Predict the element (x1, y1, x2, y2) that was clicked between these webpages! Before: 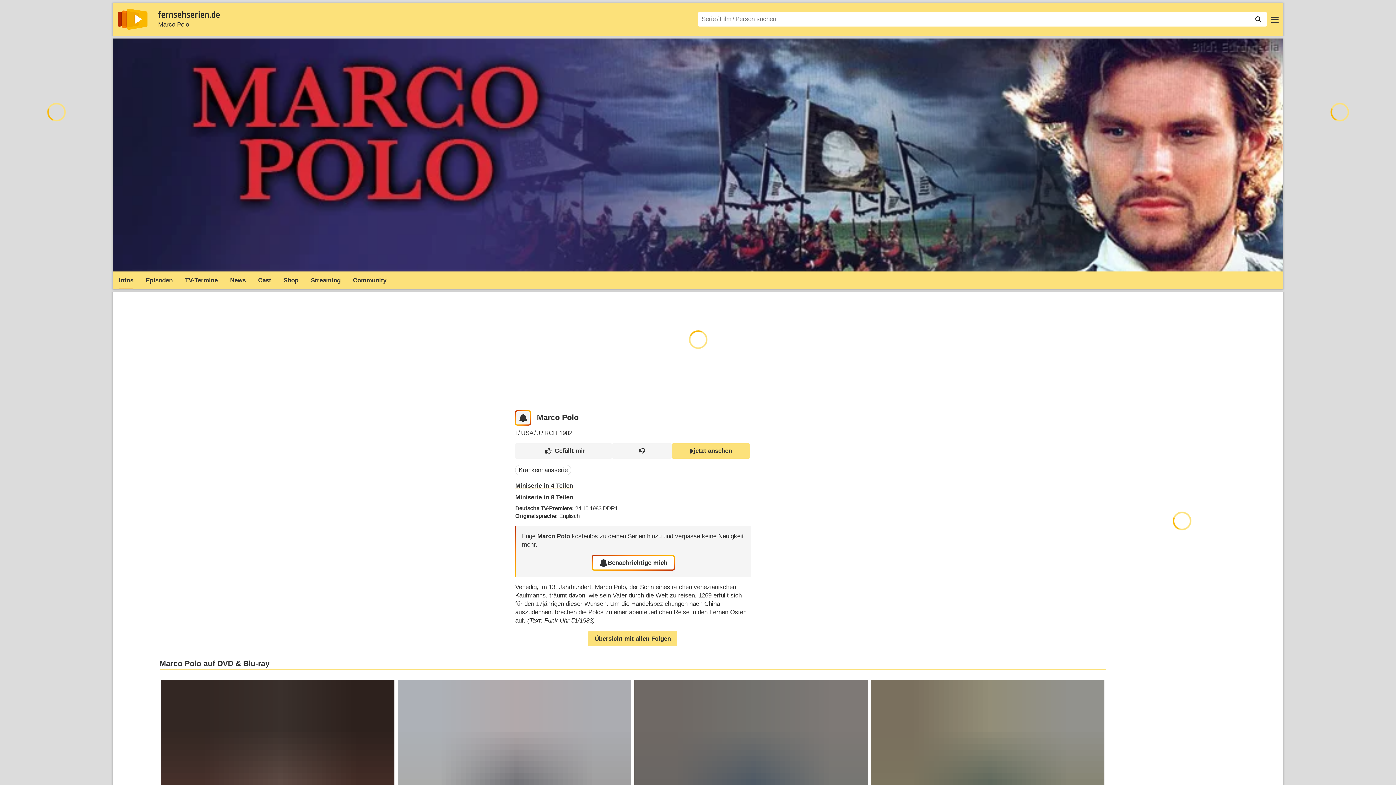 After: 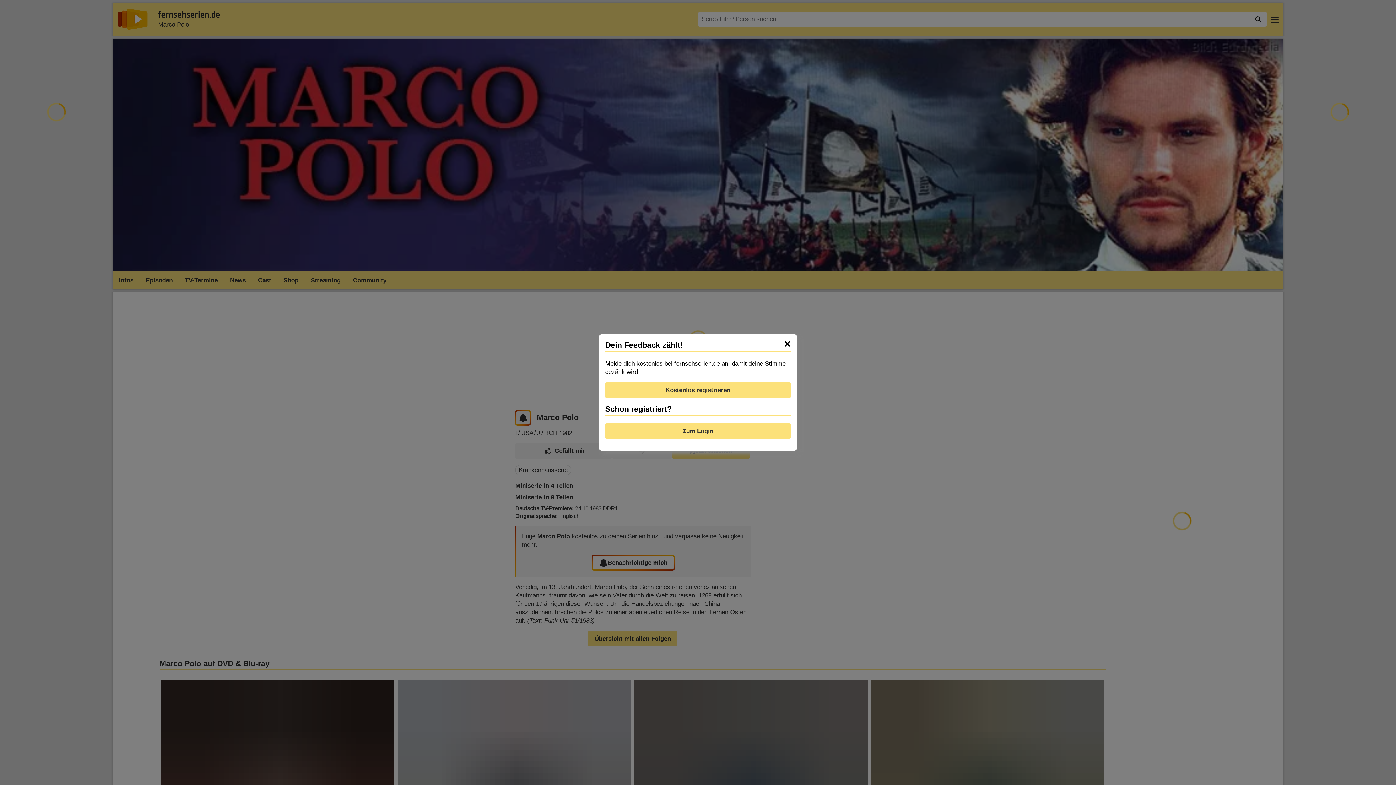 Action: bbox: (515, 443, 612, 458)